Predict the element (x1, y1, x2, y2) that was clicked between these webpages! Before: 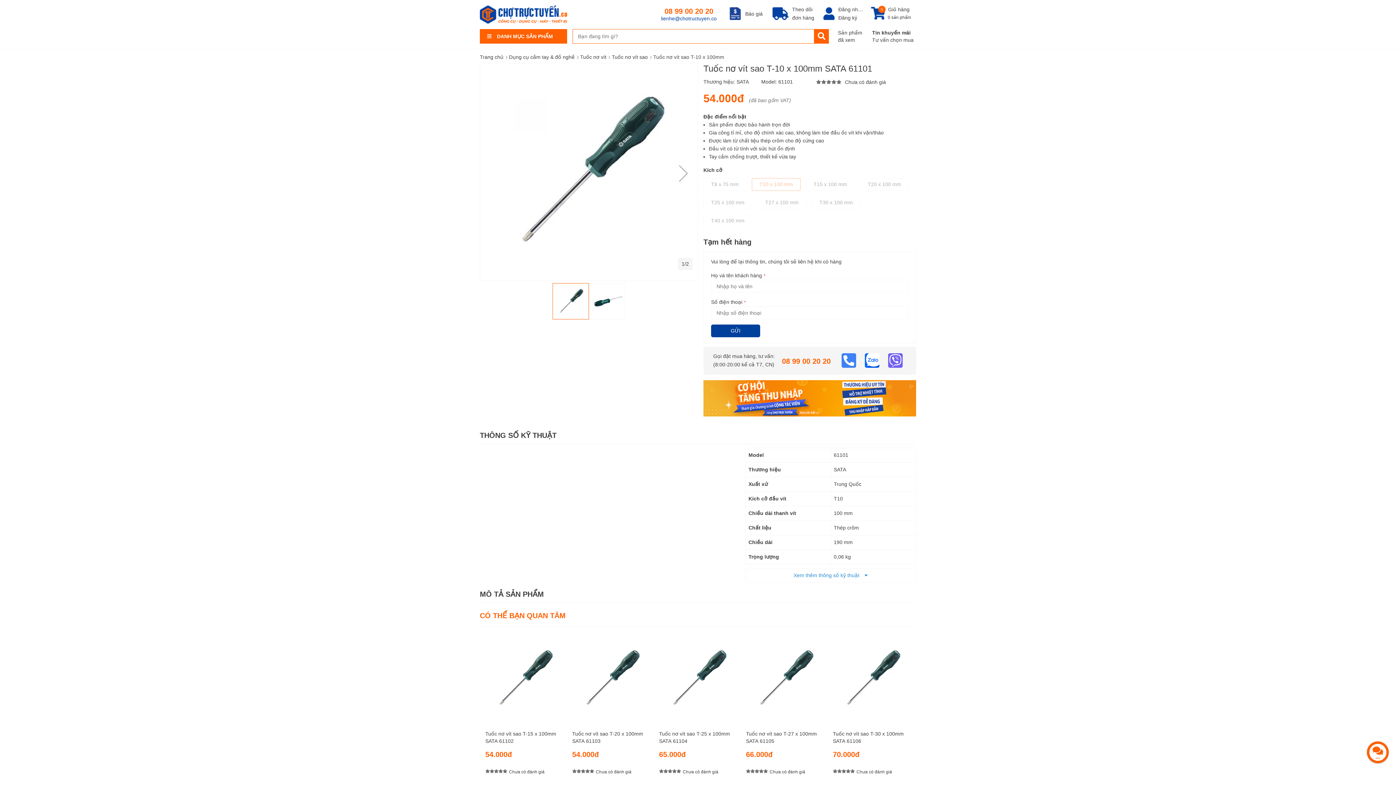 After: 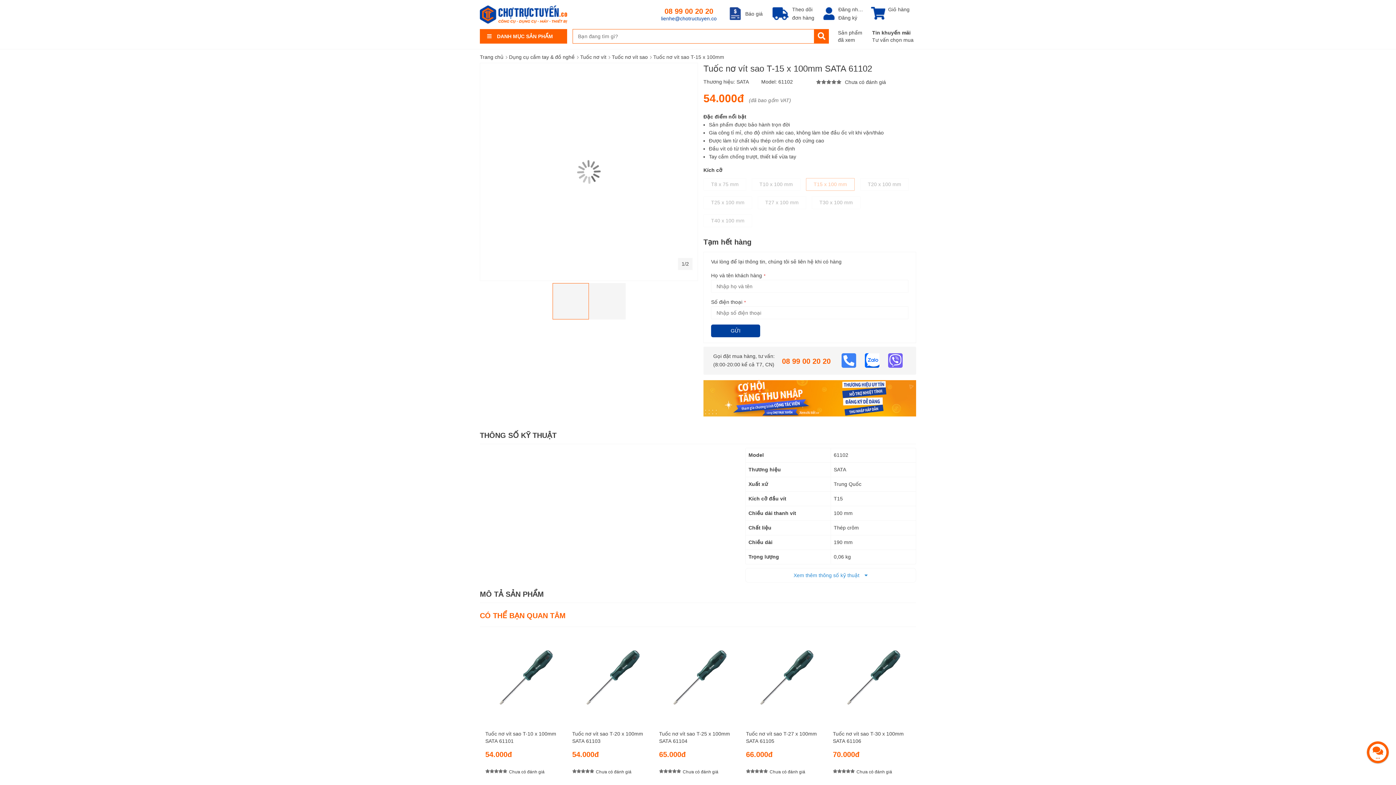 Action: bbox: (485, 730, 563, 745) label: Tuốc nơ vít sao T-15 x 100mm SATA 61102